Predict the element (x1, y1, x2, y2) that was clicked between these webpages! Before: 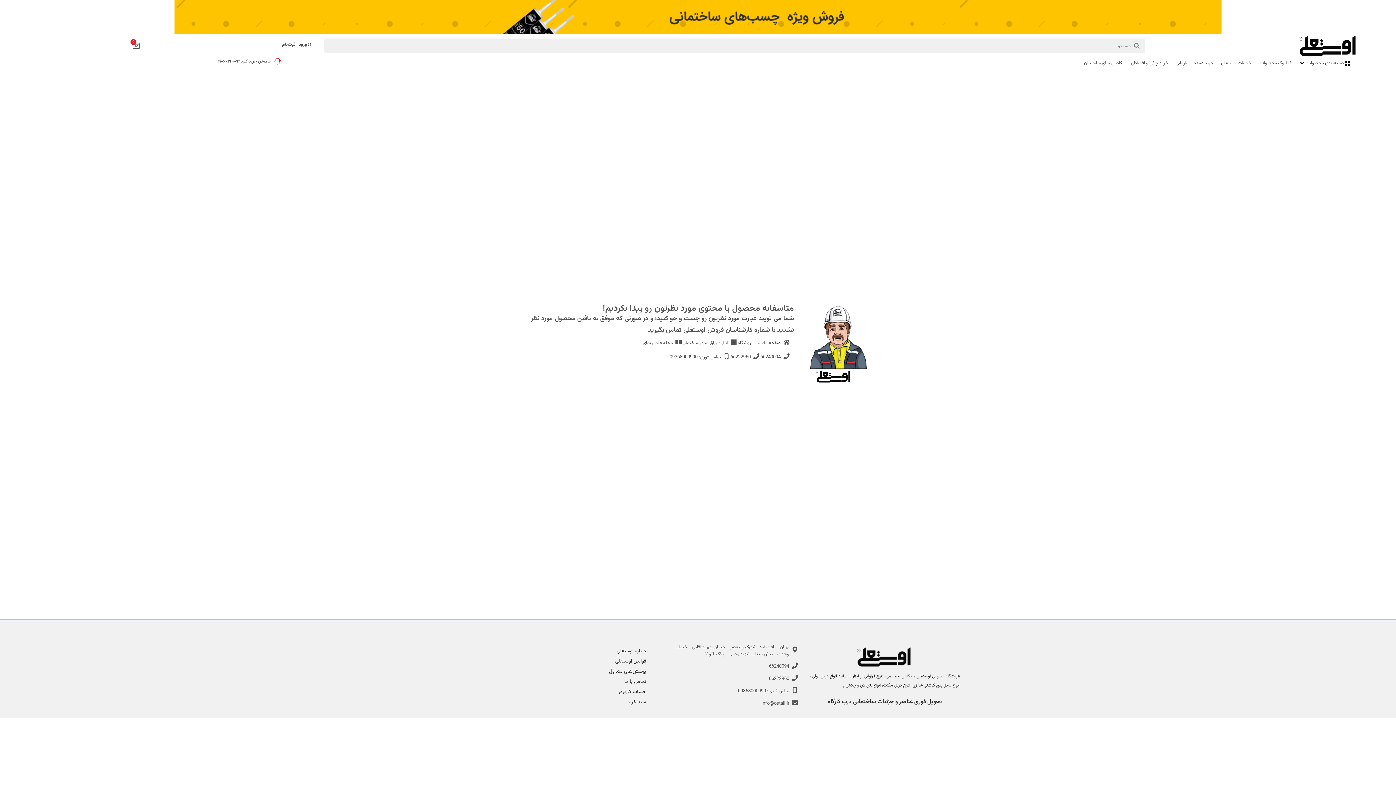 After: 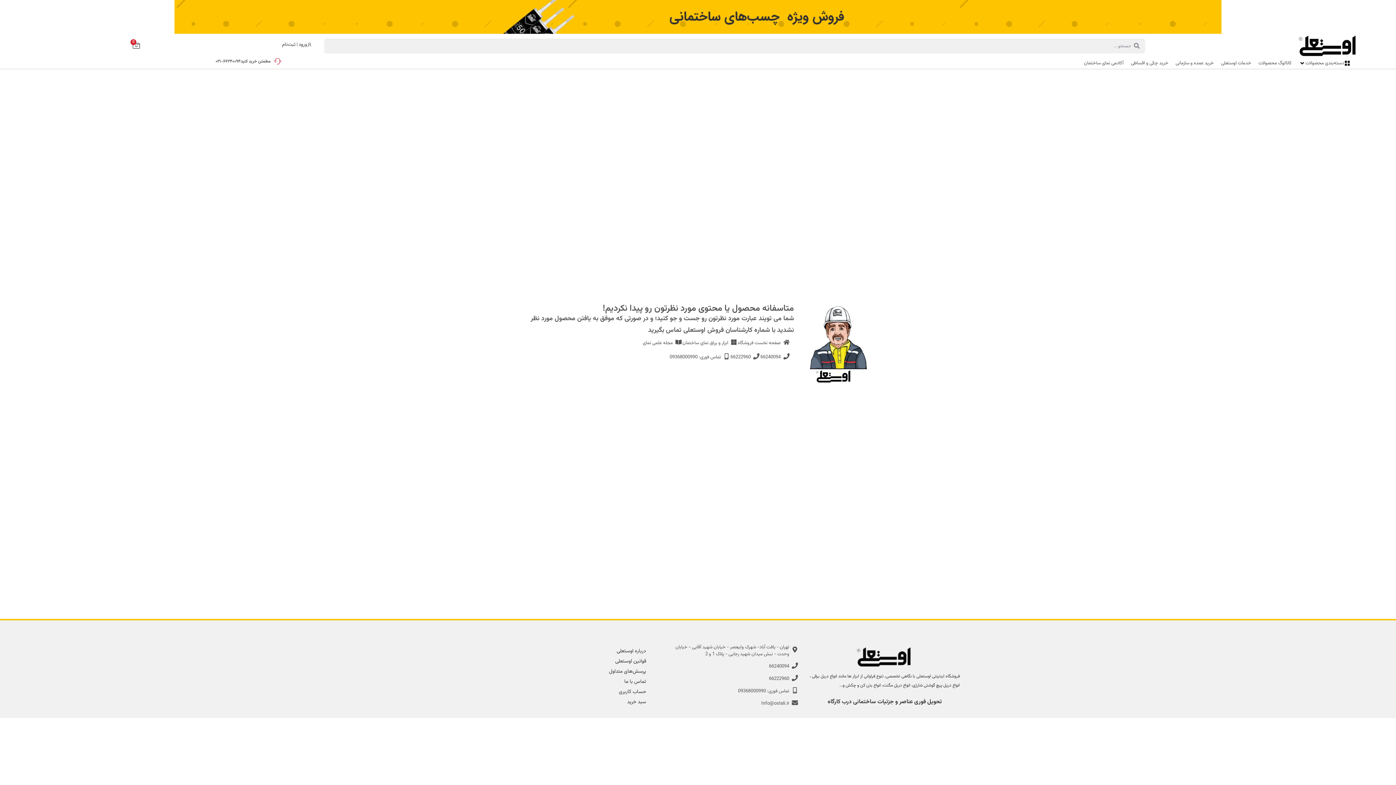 Action: bbox: (240, 58, 282, 64) label: مطمئن خرید کنید